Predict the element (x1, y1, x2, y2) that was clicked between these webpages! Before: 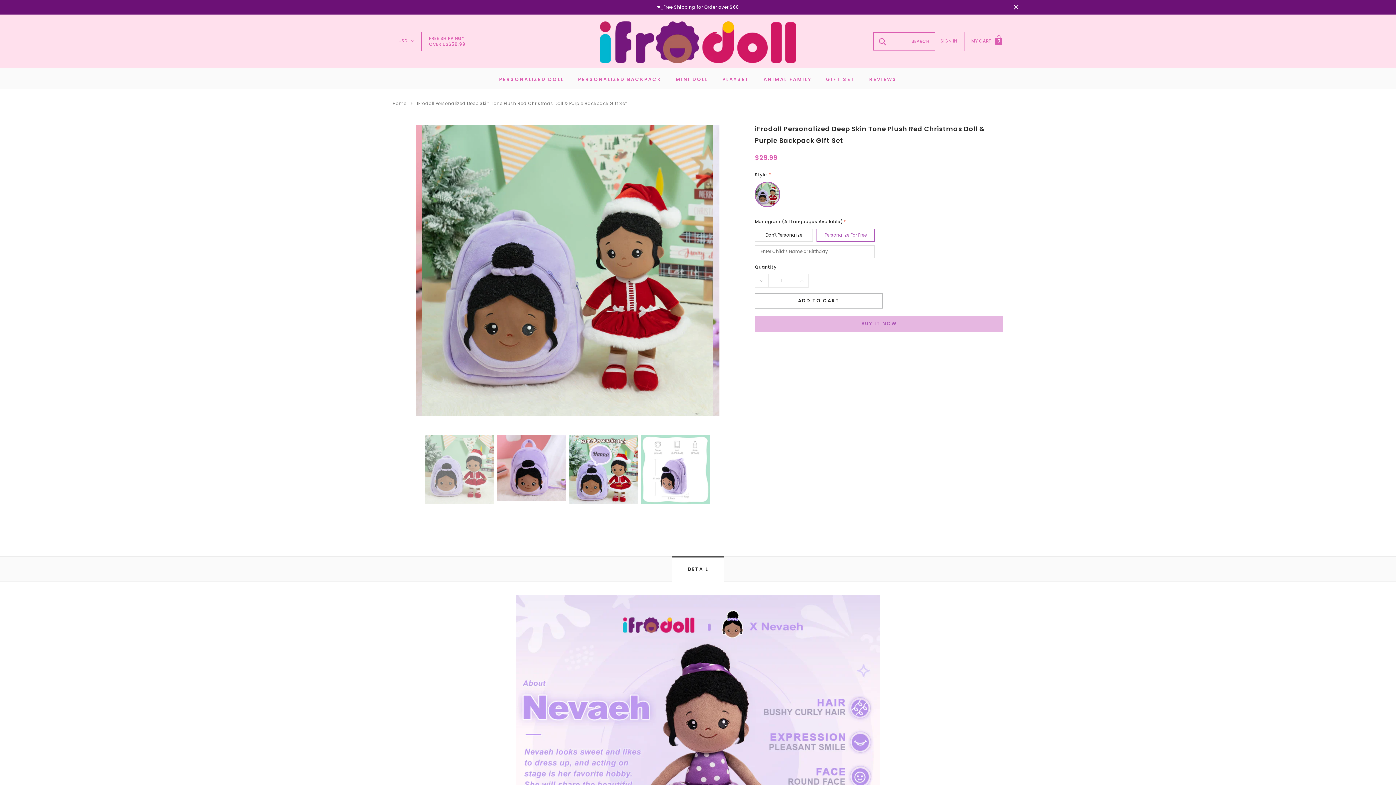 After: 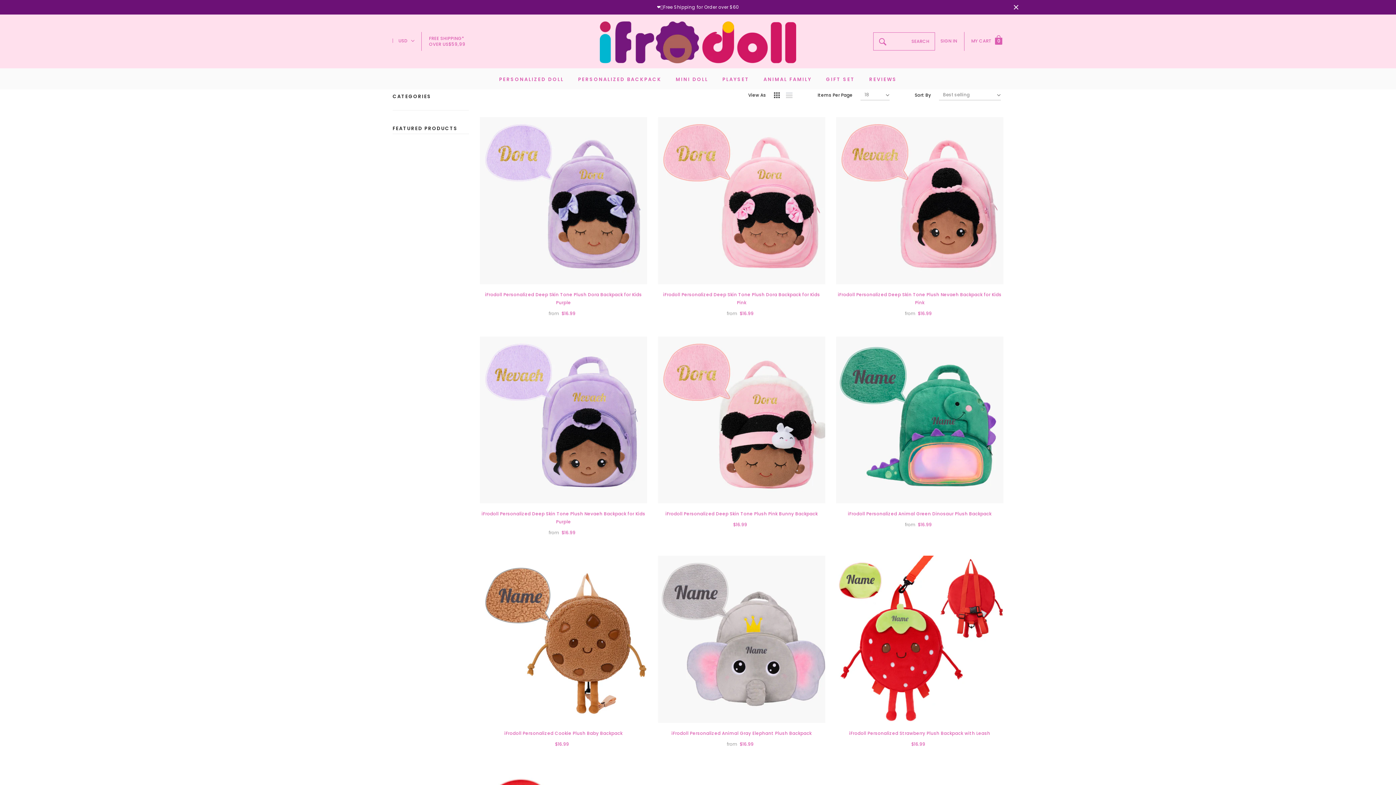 Action: bbox: (578, 68, 661, 89) label: PERSONALIZED BACKPACK